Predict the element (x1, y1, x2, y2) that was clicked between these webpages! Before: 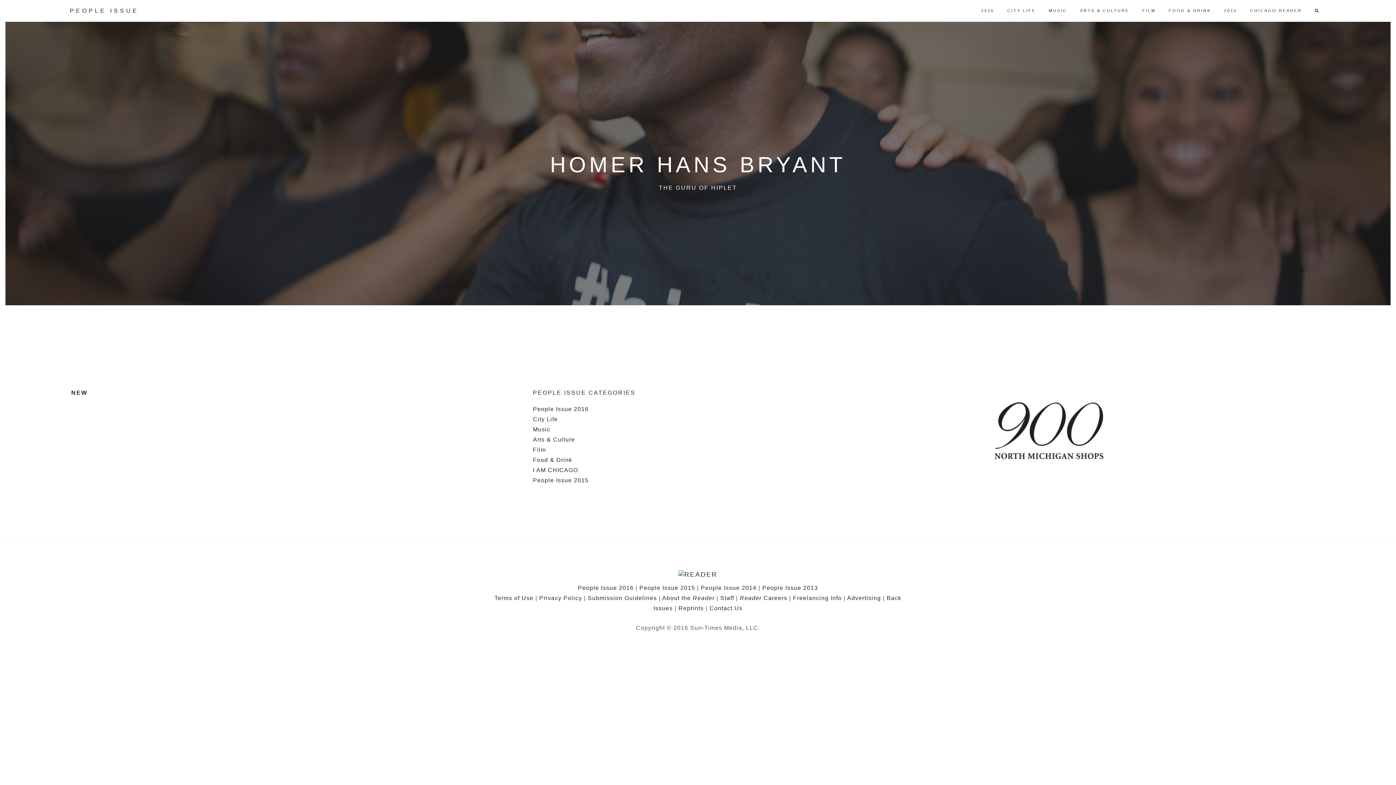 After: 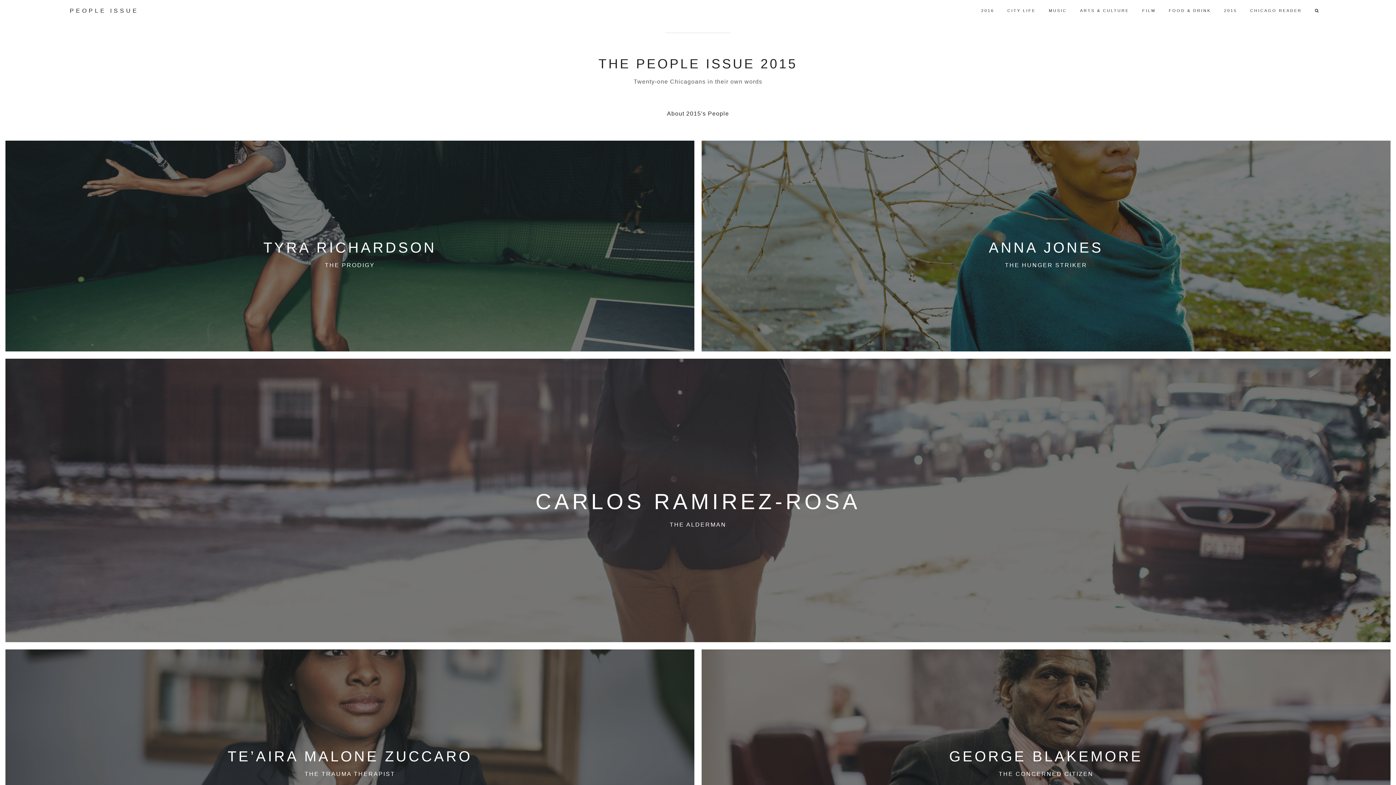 Action: label: 2015 bbox: (1224, 6, 1237, 14)